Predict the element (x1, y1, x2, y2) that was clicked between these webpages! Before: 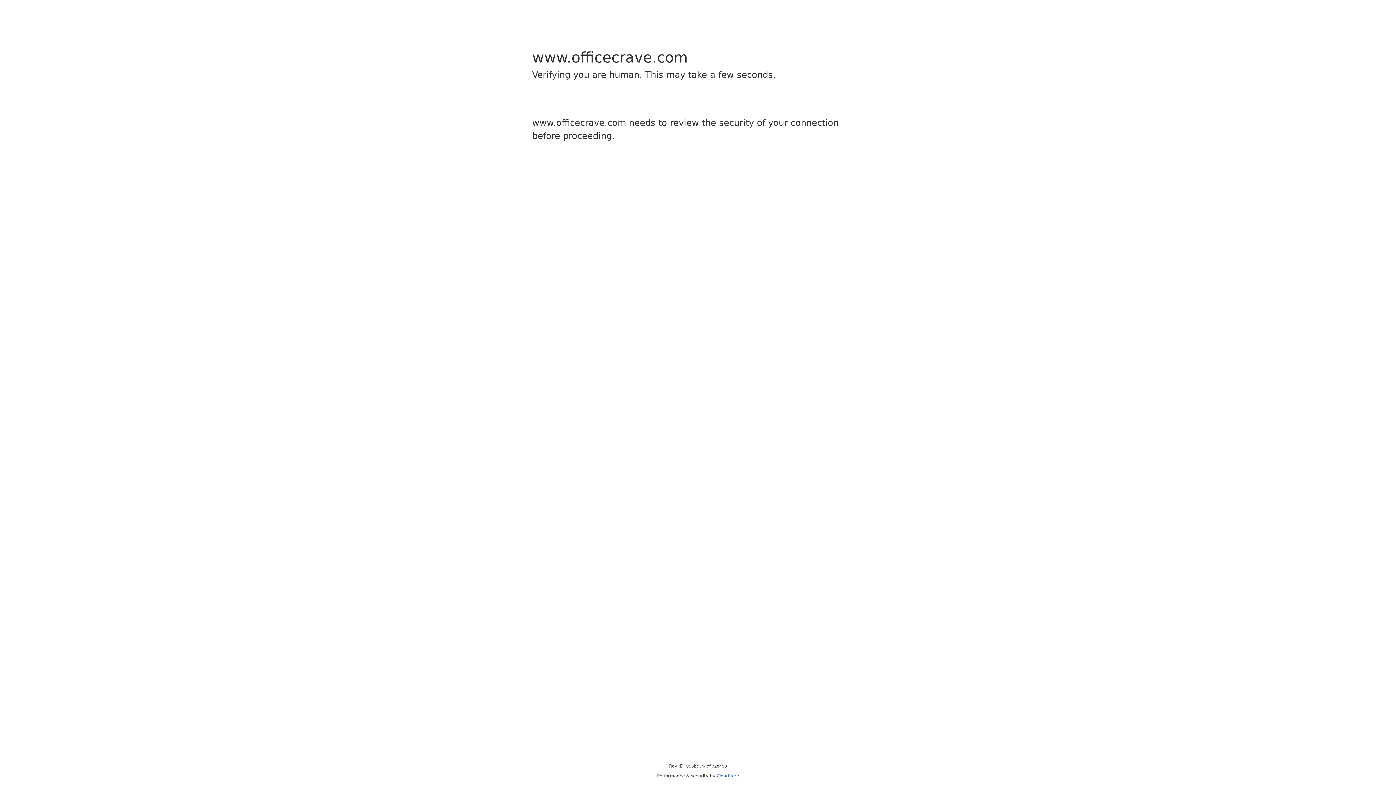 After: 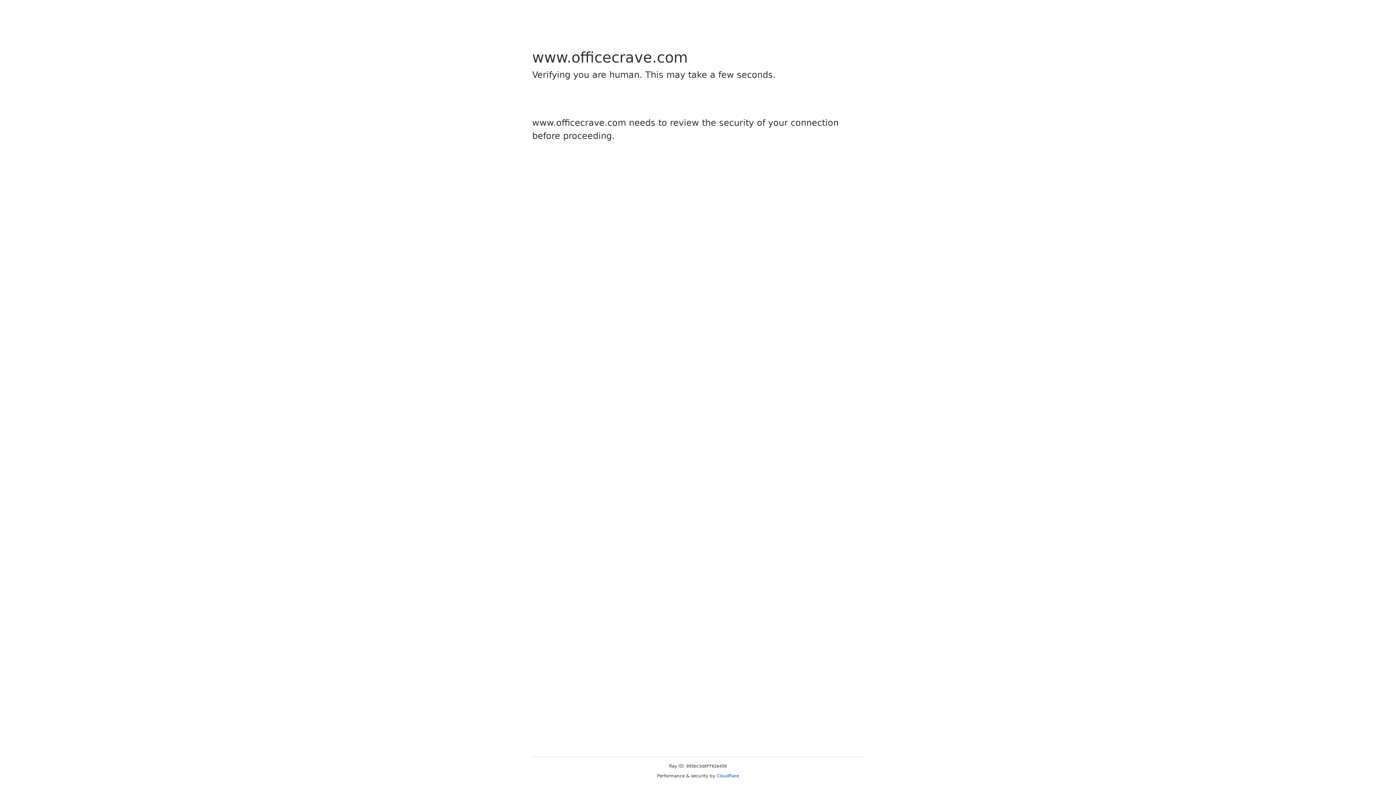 Action: bbox: (716, 773, 739, 778) label: Cloudflare